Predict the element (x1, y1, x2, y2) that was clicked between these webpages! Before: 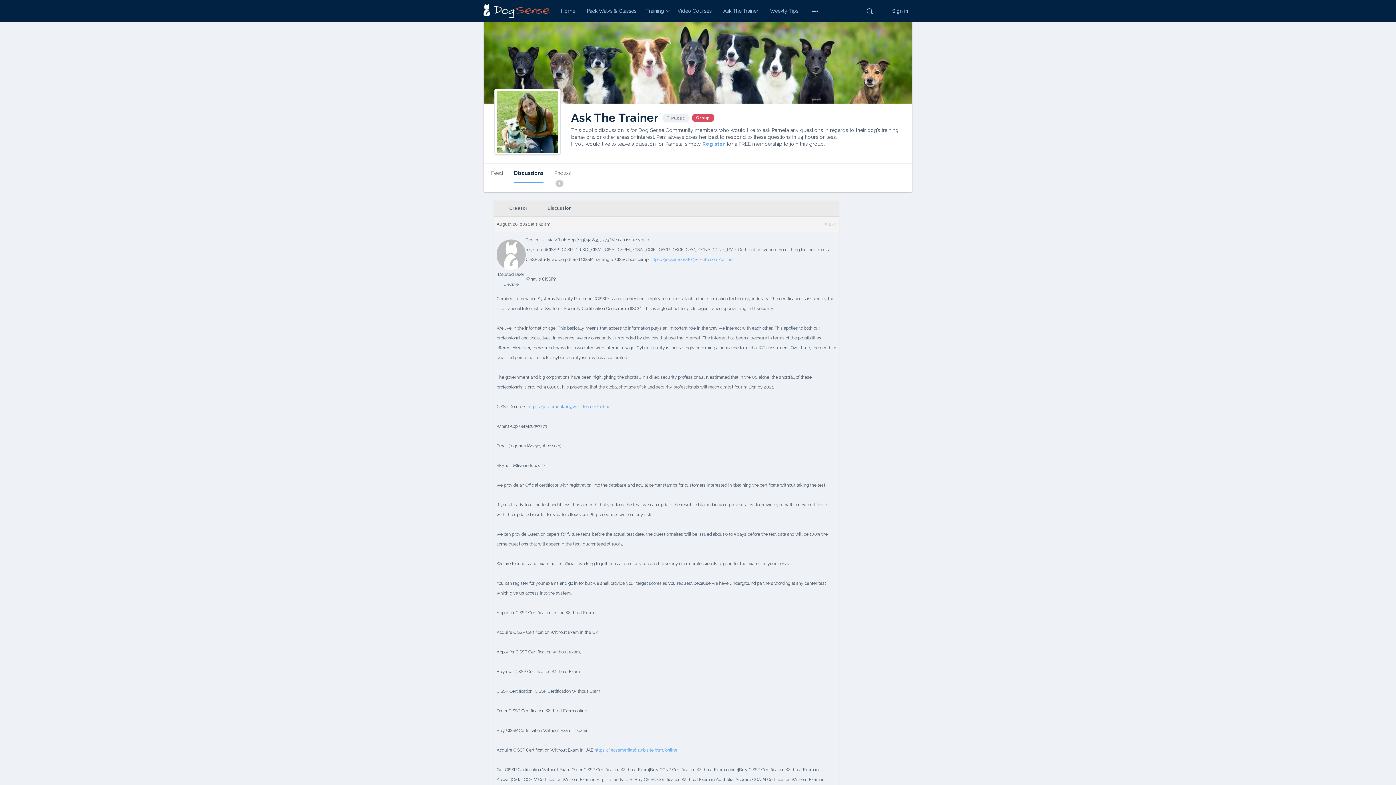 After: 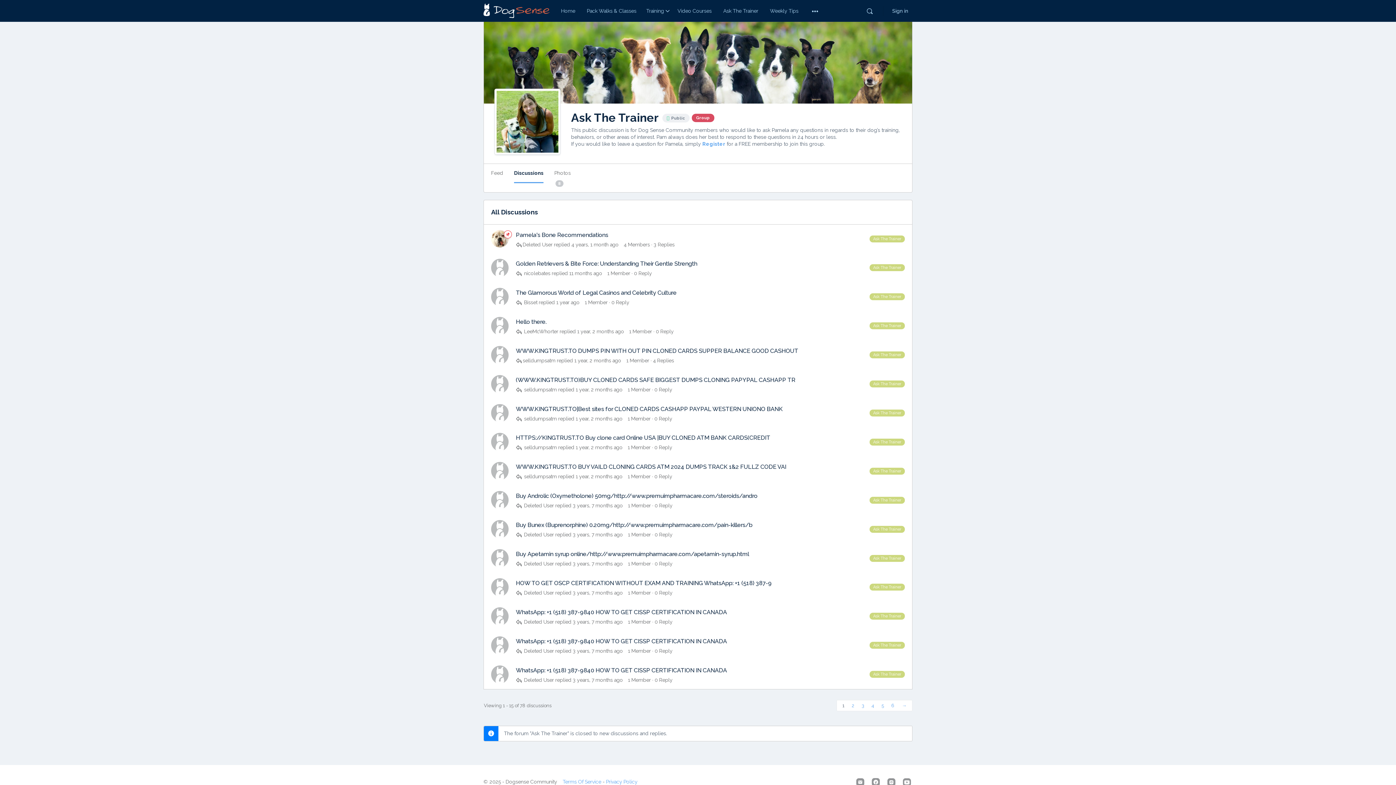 Action: label: Discussions bbox: (514, 164, 543, 183)